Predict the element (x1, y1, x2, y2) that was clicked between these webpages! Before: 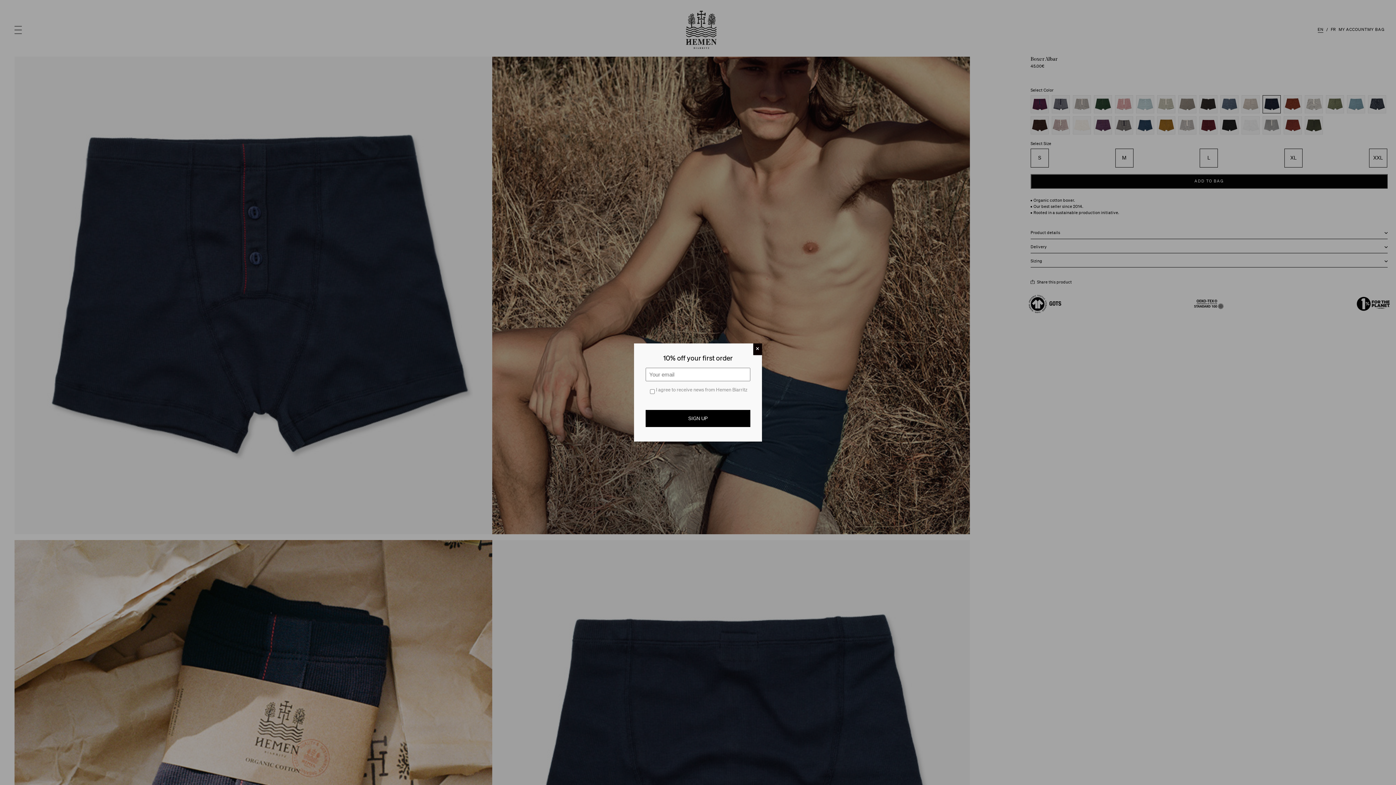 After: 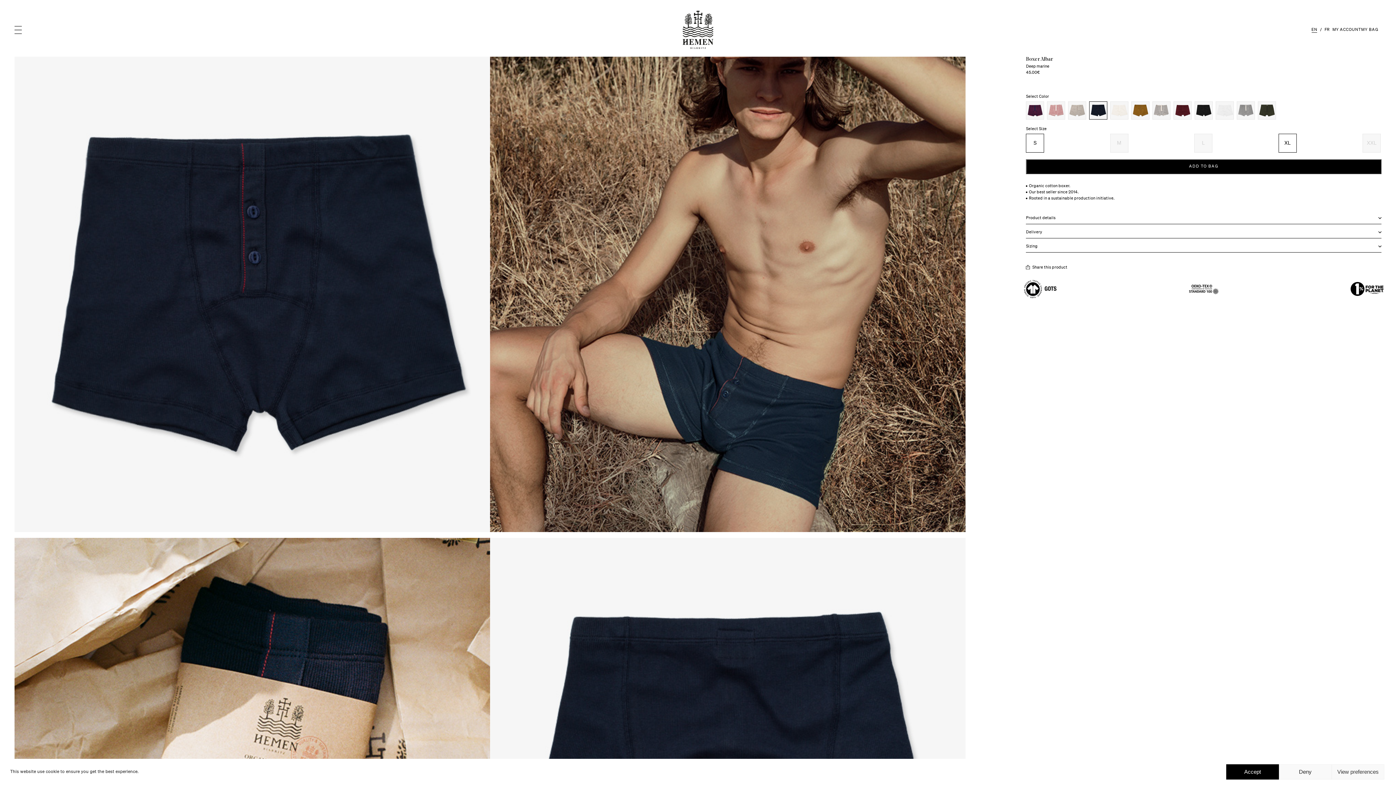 Action: label: Close bbox: (753, 343, 762, 355)